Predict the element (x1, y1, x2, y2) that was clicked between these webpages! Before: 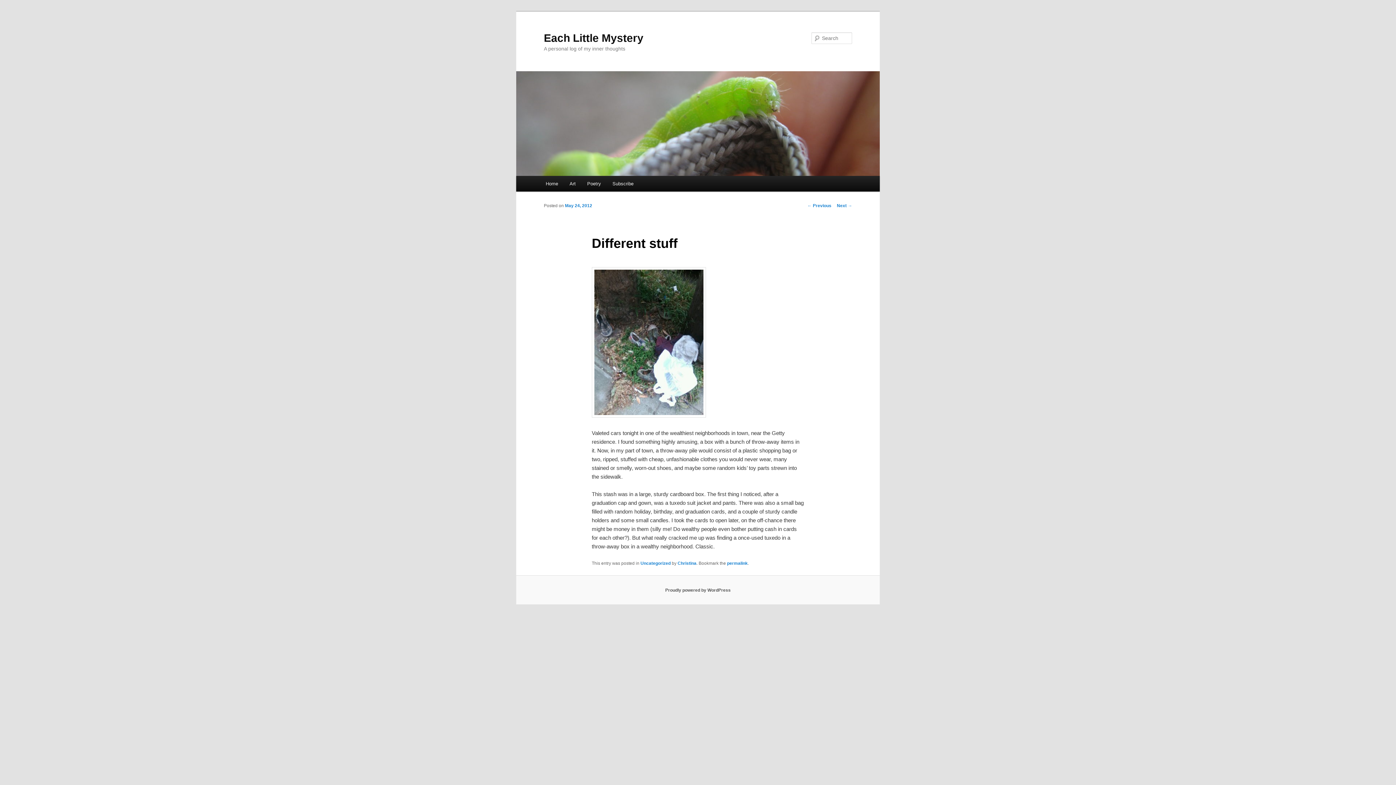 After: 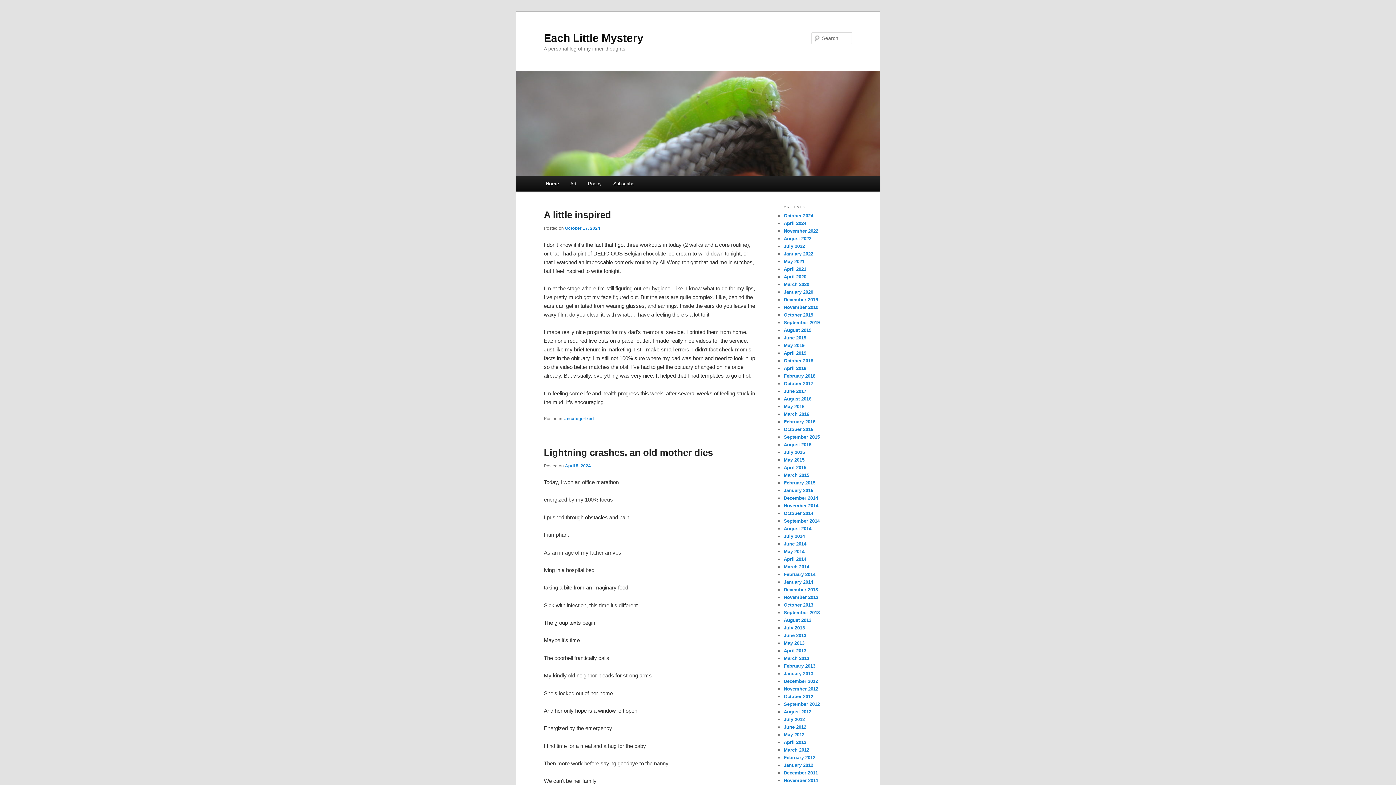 Action: bbox: (540, 176, 563, 191) label: Home